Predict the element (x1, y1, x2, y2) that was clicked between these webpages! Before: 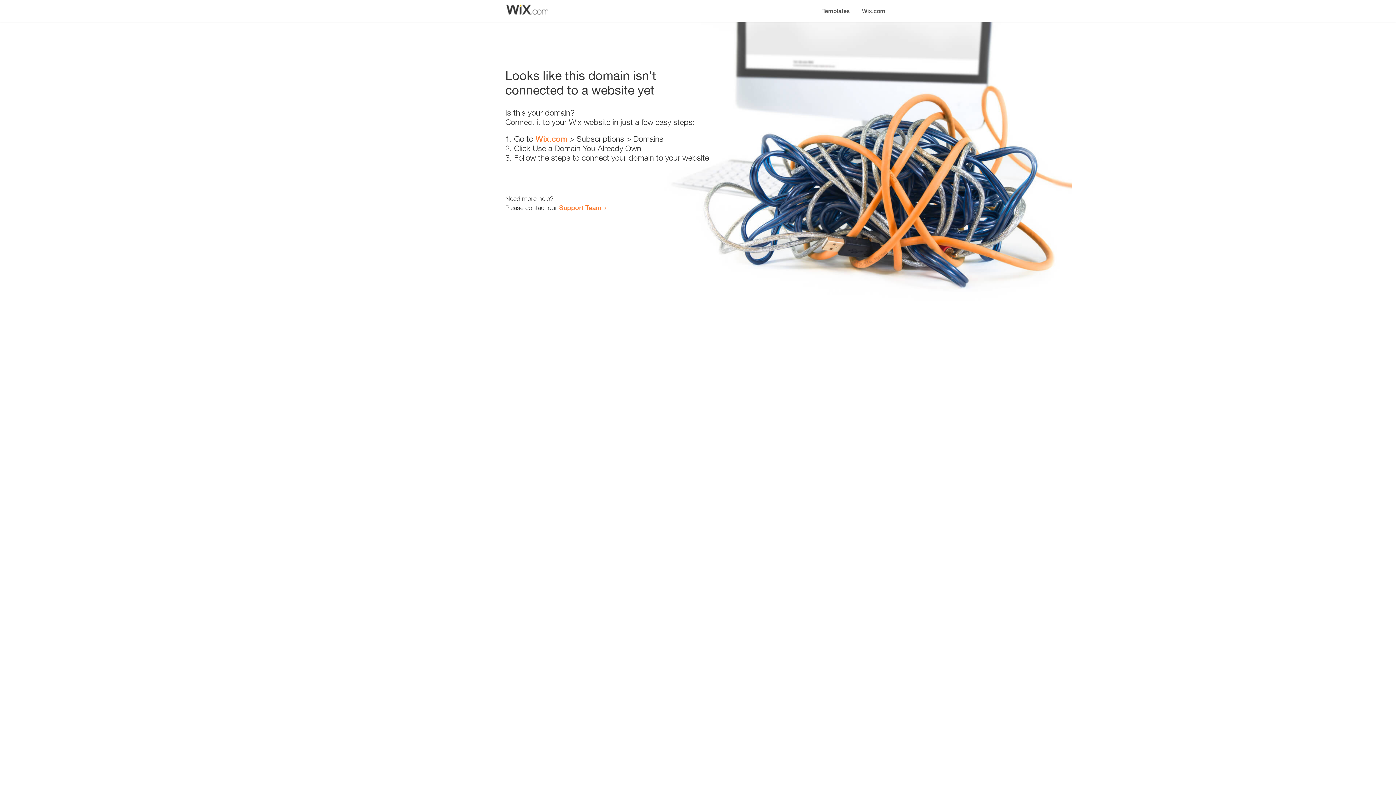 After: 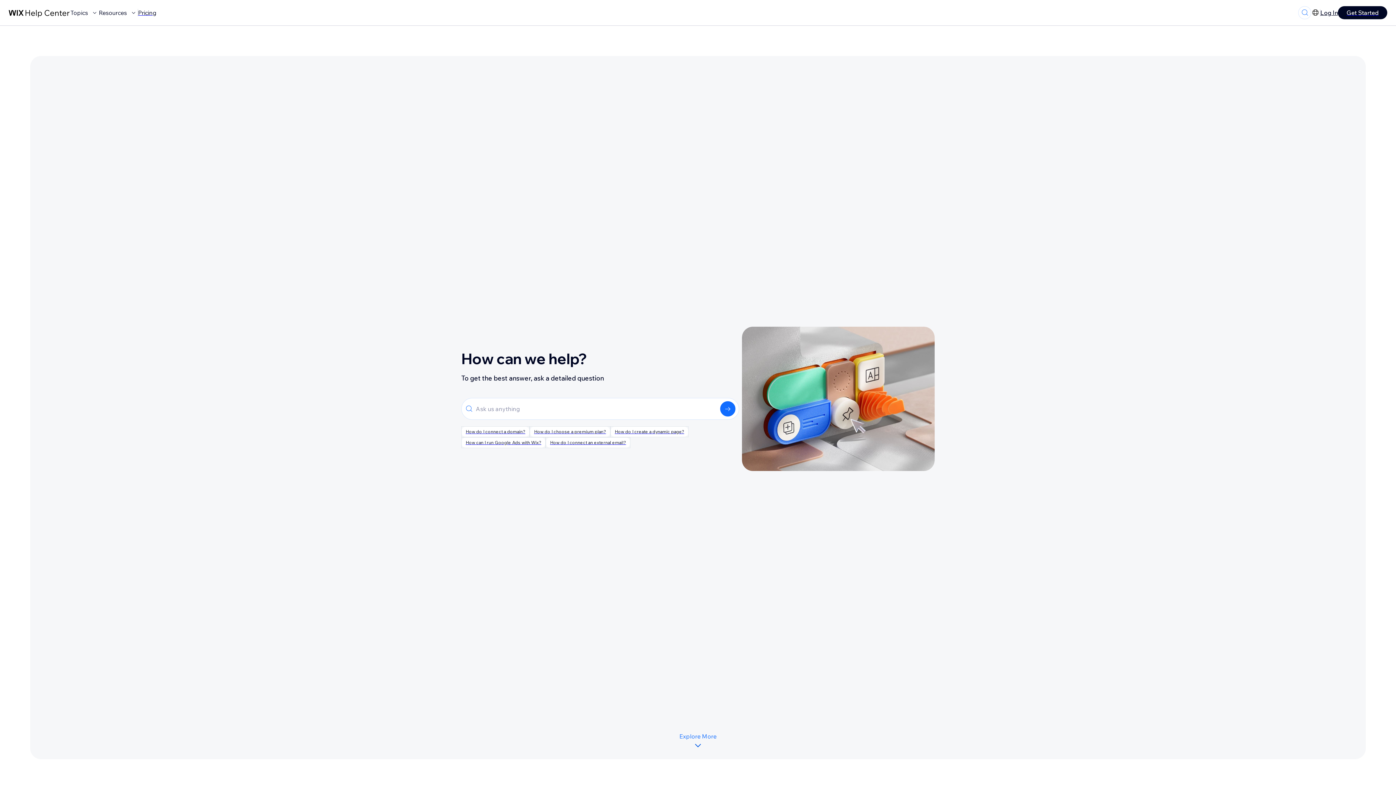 Action: bbox: (559, 203, 601, 211) label: Support Team